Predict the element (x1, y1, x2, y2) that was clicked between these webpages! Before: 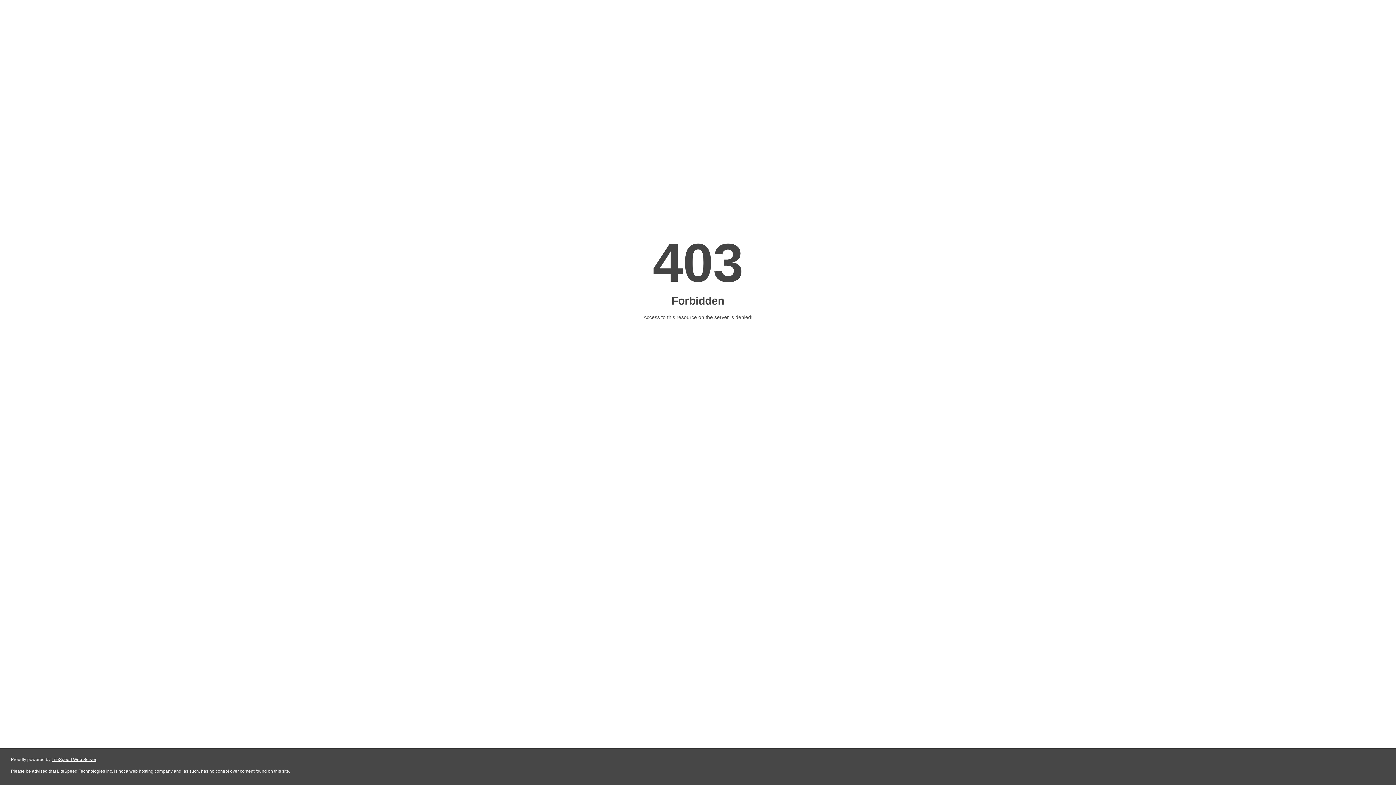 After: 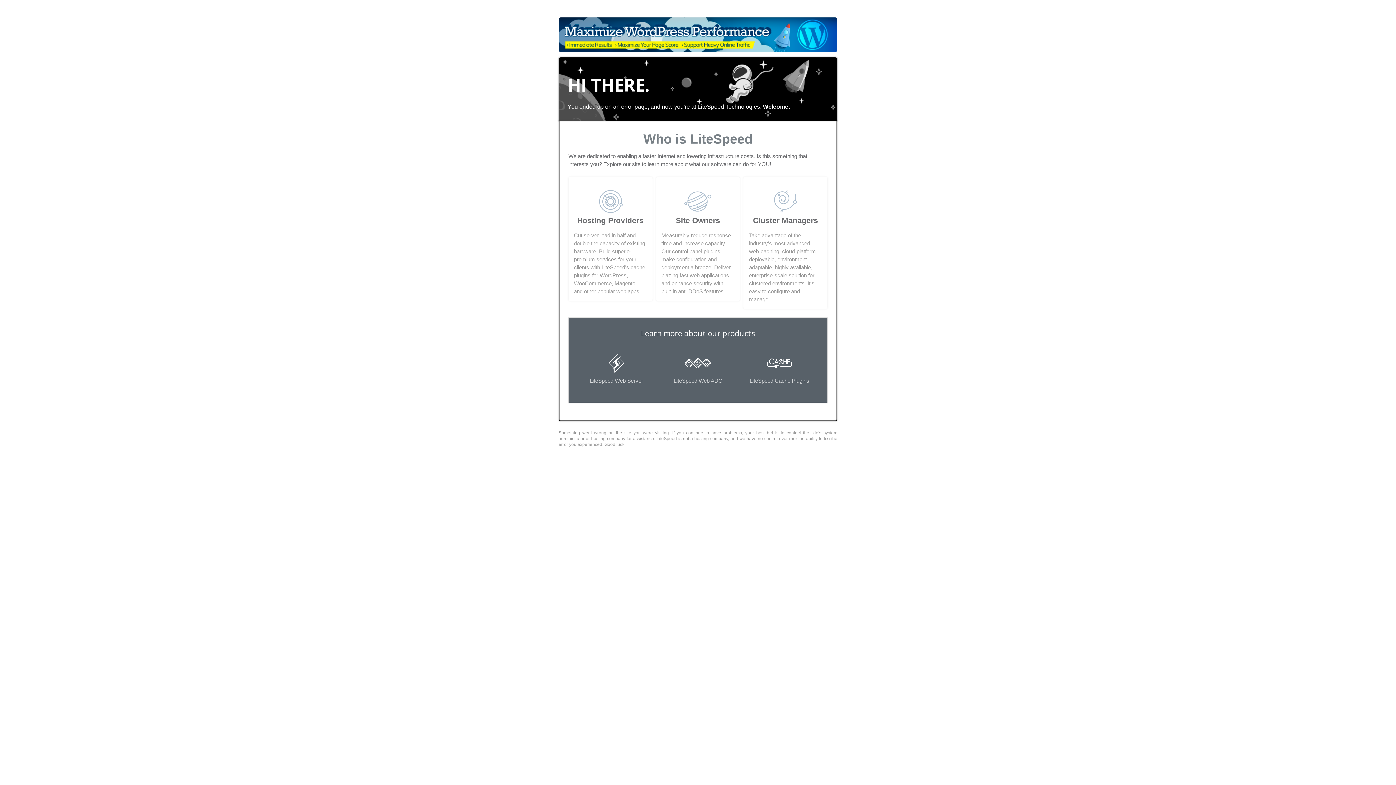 Action: bbox: (51, 757, 96, 762) label: LiteSpeed Web Server